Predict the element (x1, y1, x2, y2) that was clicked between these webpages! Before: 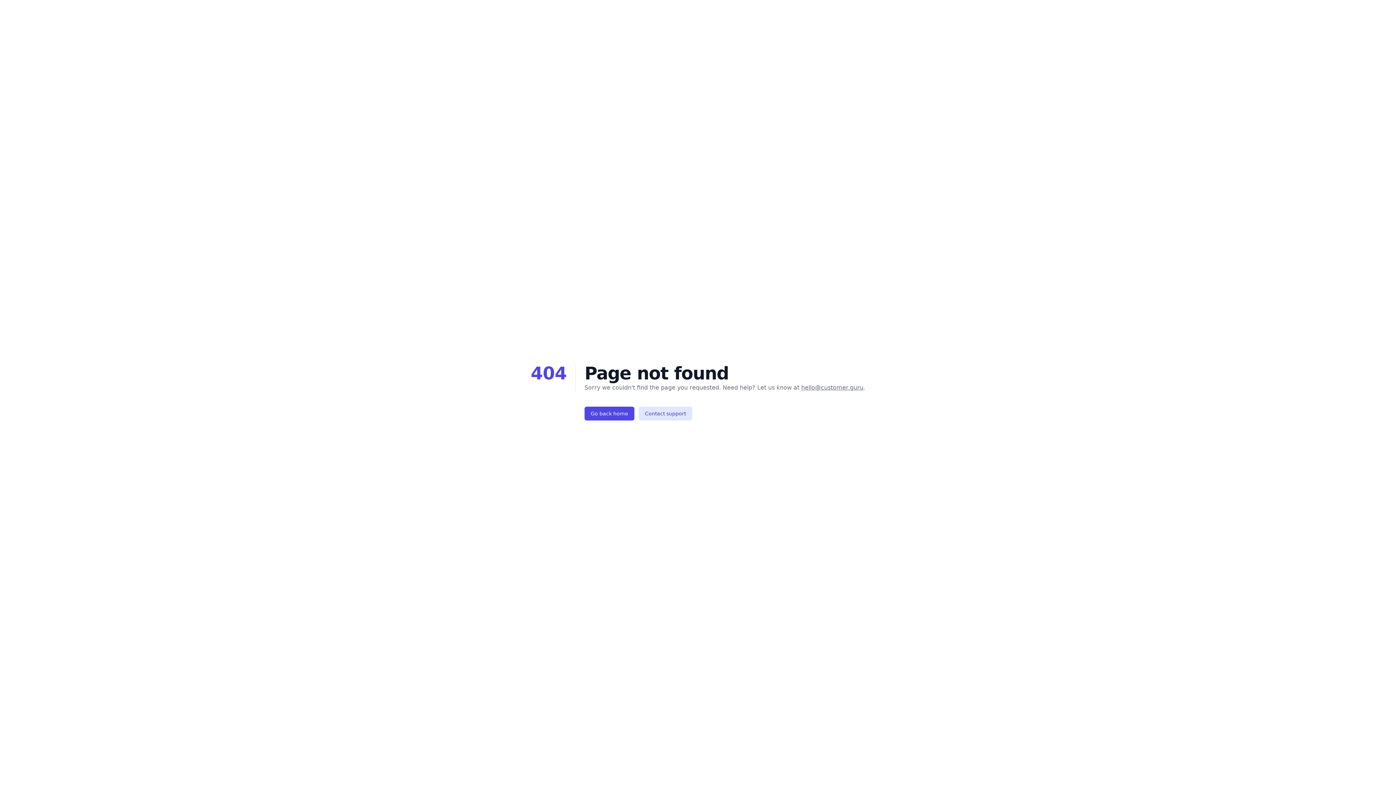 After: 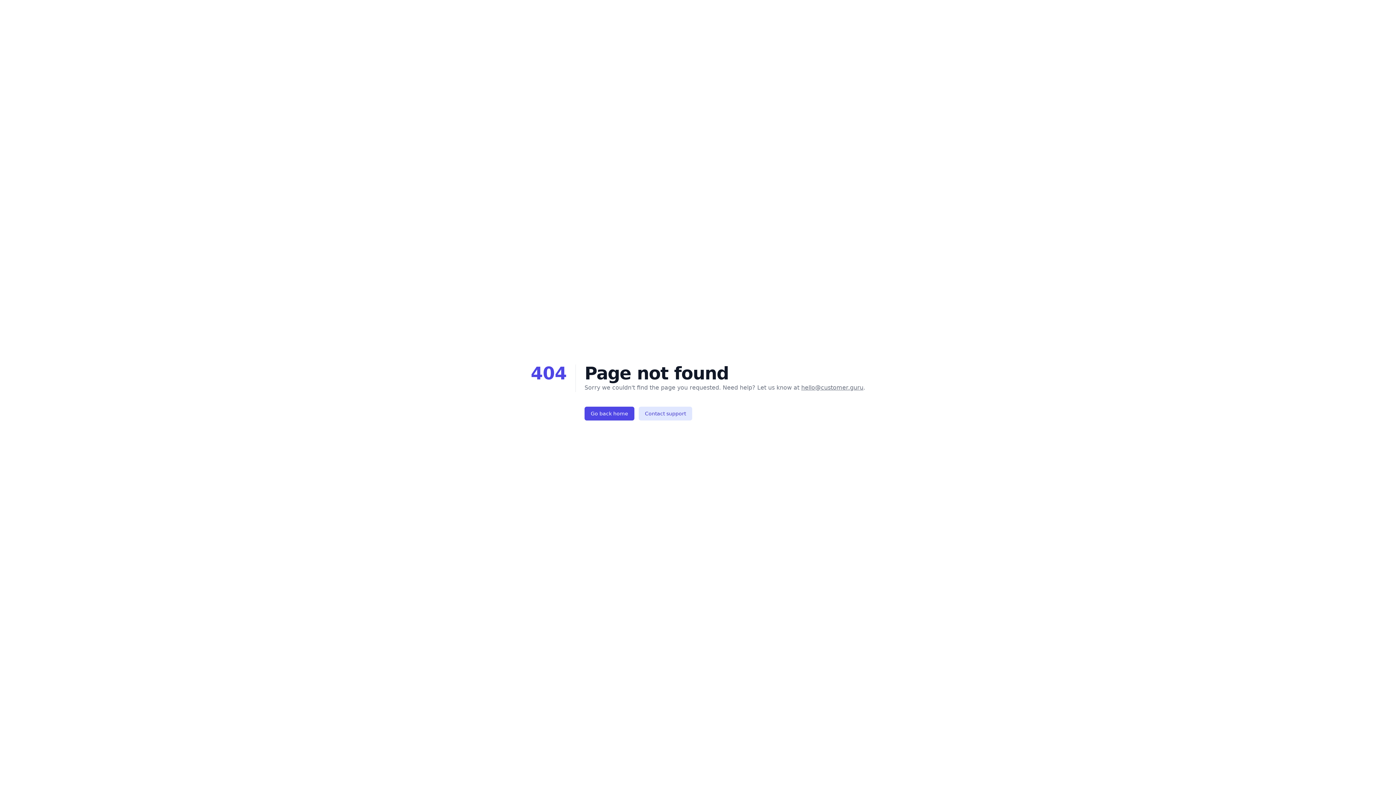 Action: label: hello@customer.guru bbox: (801, 384, 863, 391)